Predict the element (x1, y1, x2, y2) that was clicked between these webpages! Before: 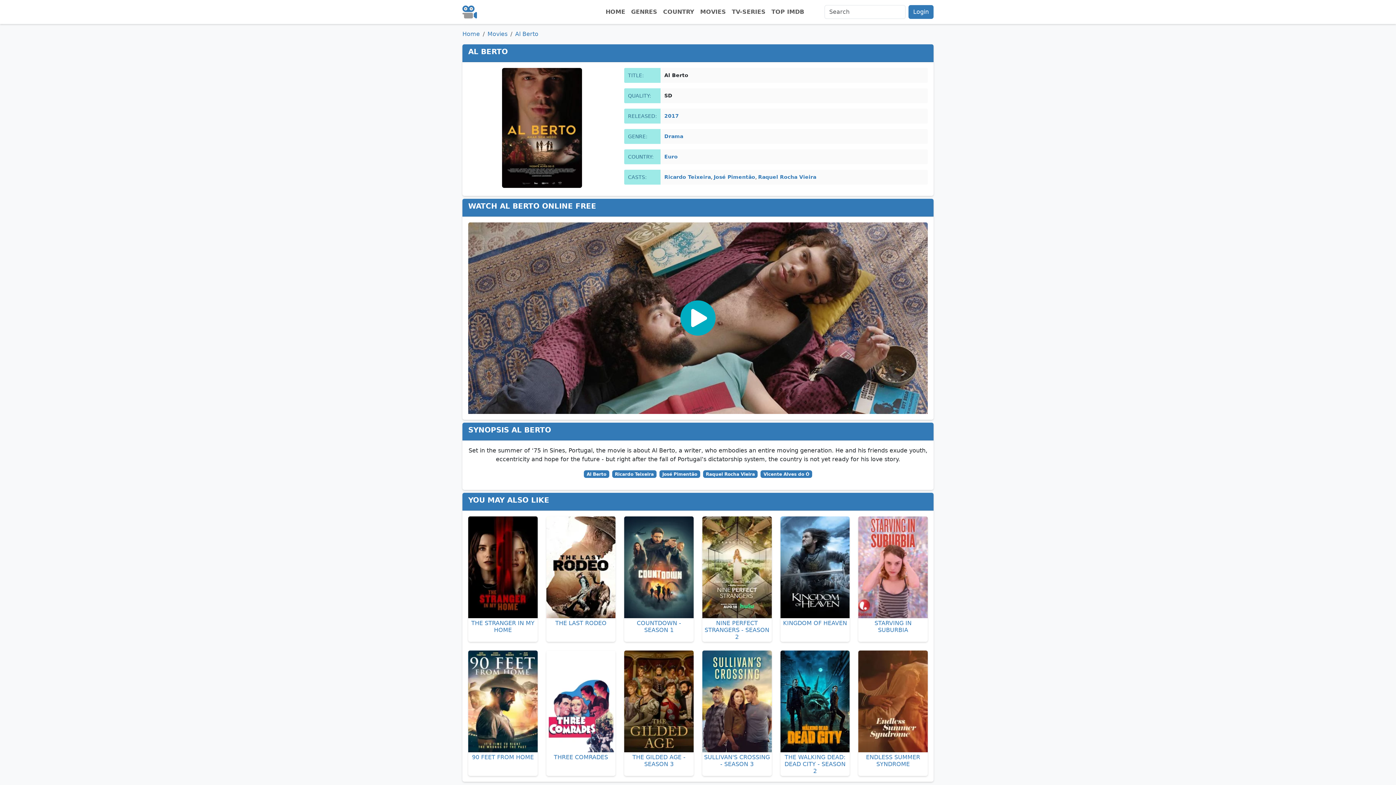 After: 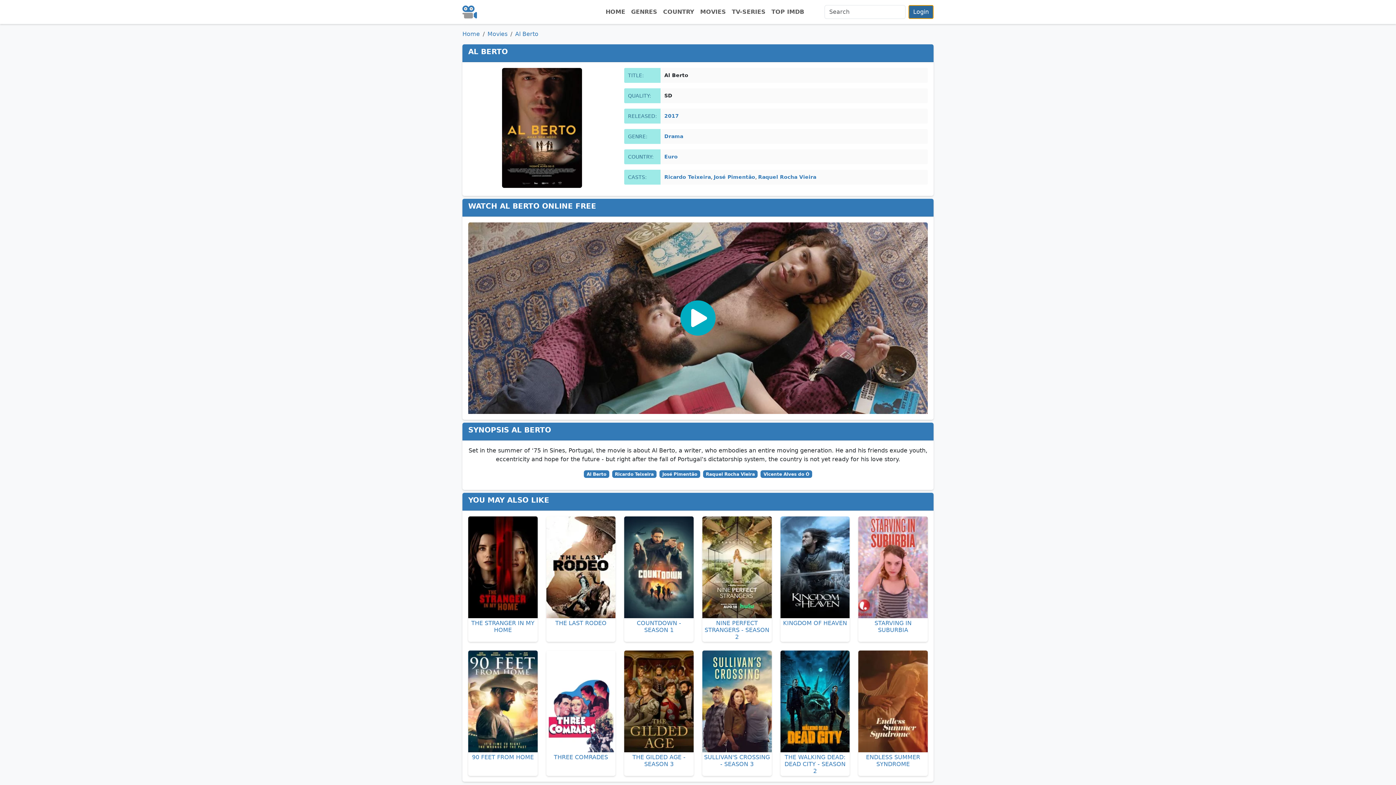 Action: bbox: (908, 5, 933, 18) label: Login